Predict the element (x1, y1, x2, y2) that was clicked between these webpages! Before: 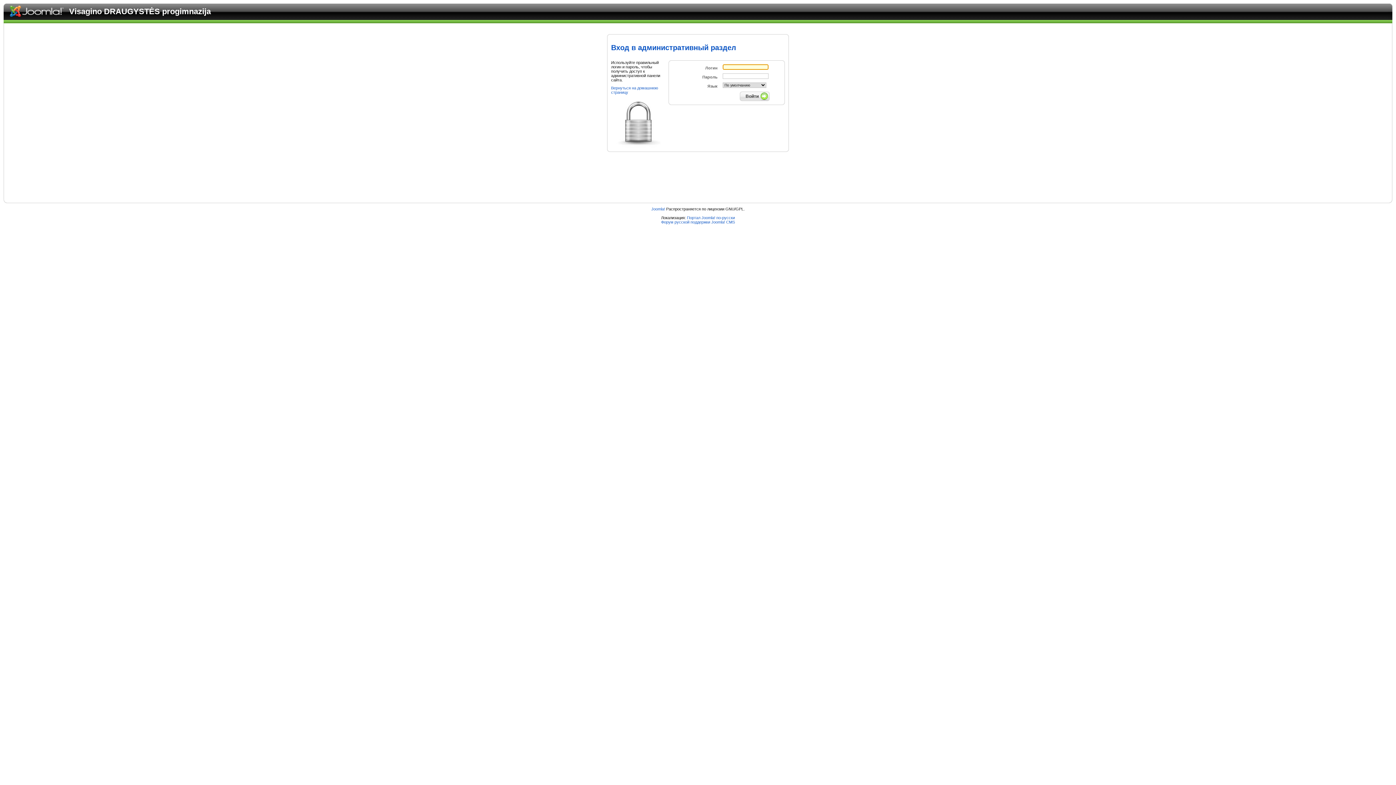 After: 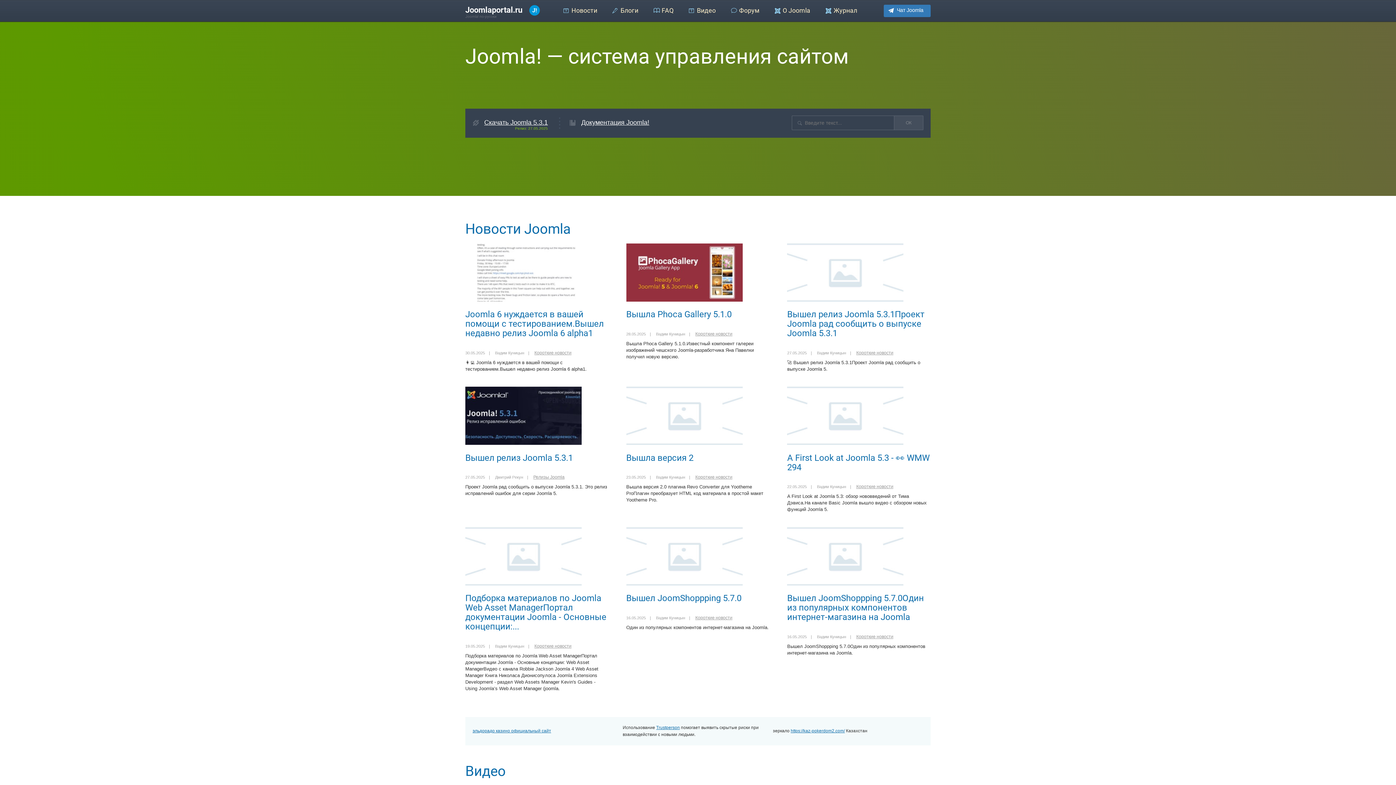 Action: label: Портал Joomla! по-русски bbox: (687, 215, 735, 220)